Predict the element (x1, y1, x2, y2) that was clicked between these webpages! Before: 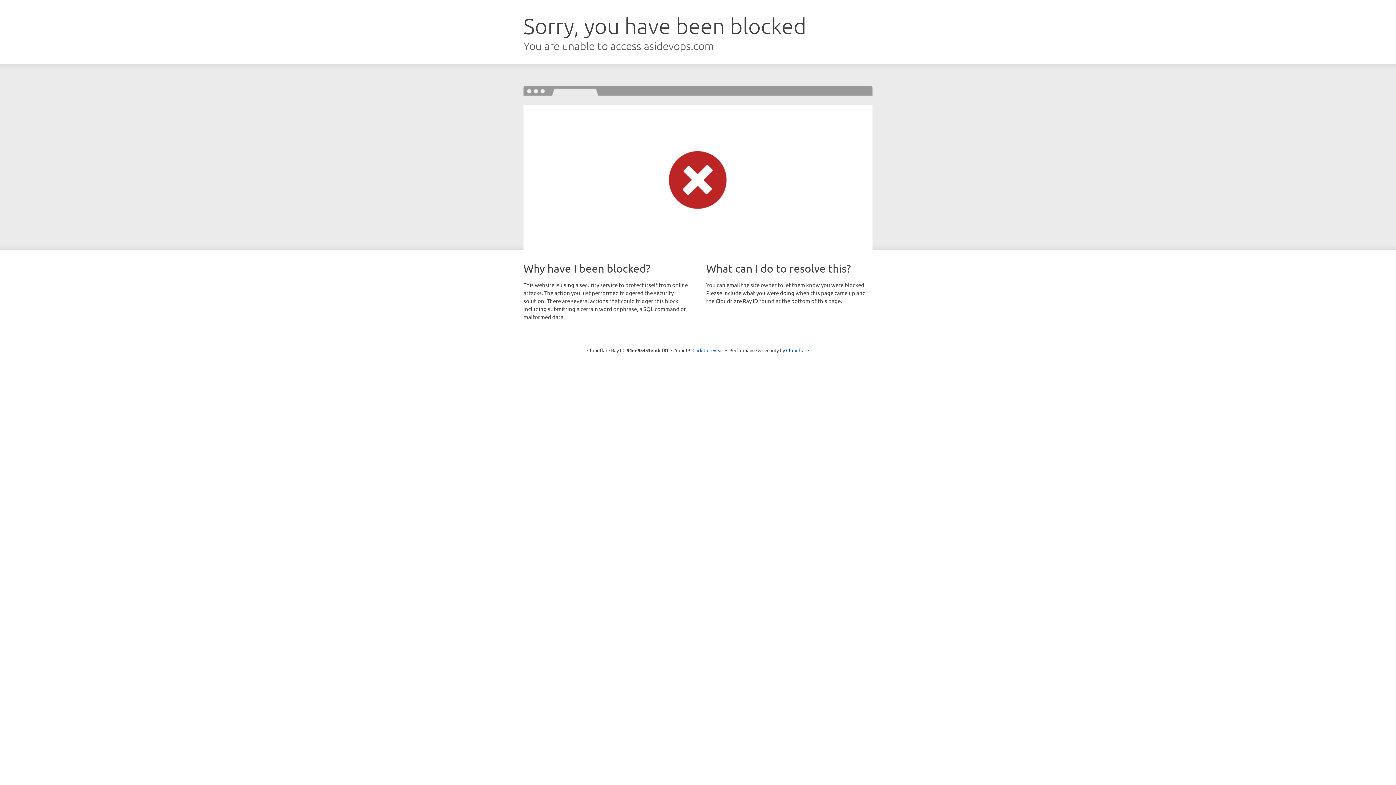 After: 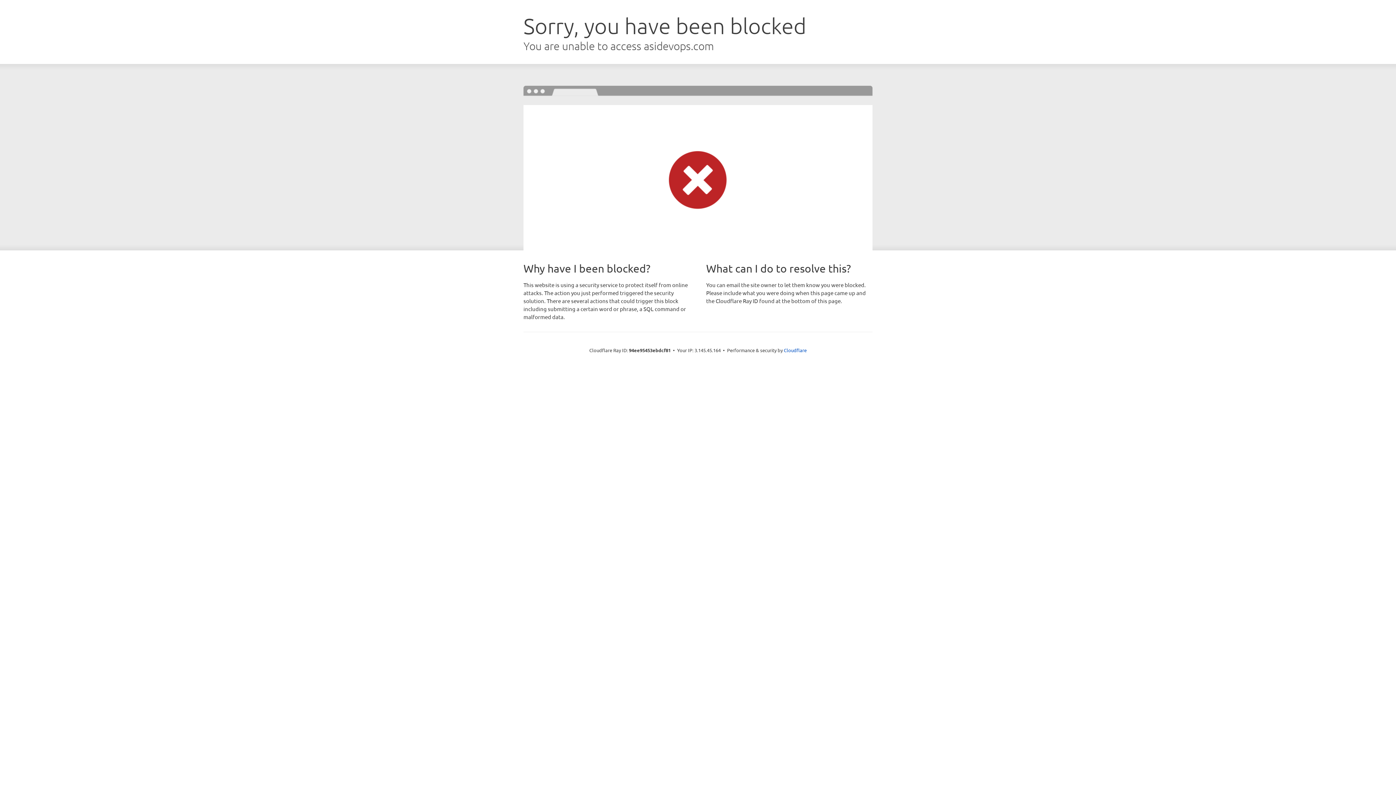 Action: label: Click to reveal bbox: (692, 346, 723, 353)